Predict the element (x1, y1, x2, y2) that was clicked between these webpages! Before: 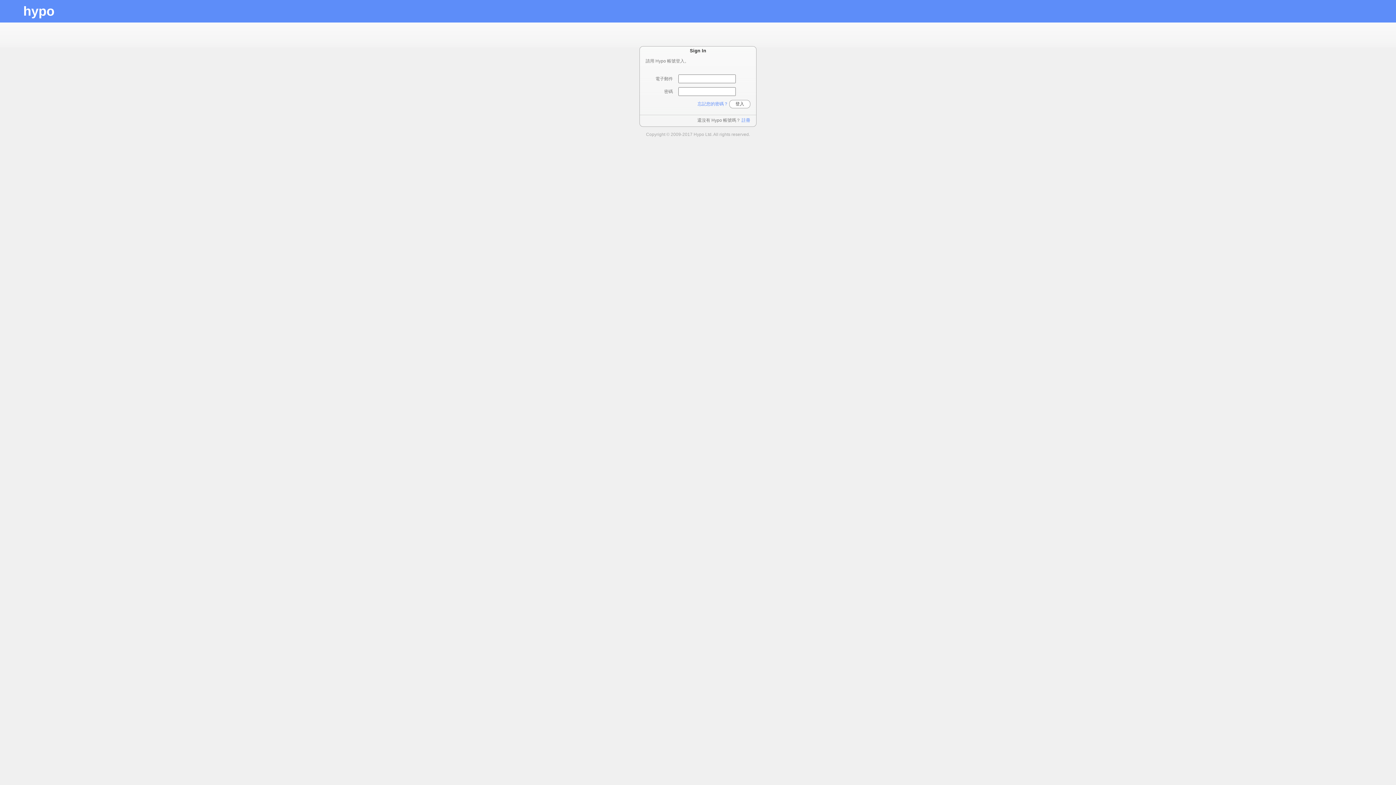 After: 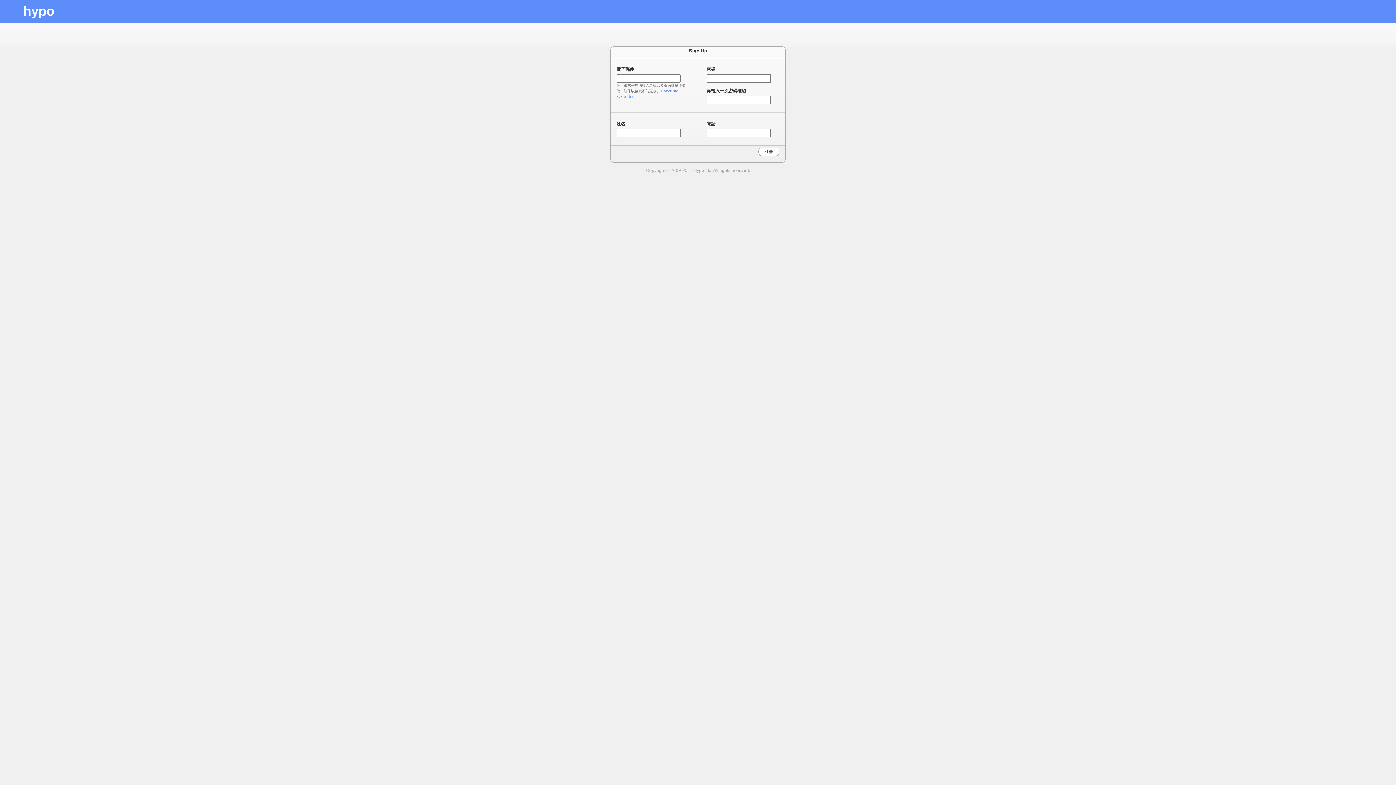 Action: label: 註冊 bbox: (741, 117, 750, 122)